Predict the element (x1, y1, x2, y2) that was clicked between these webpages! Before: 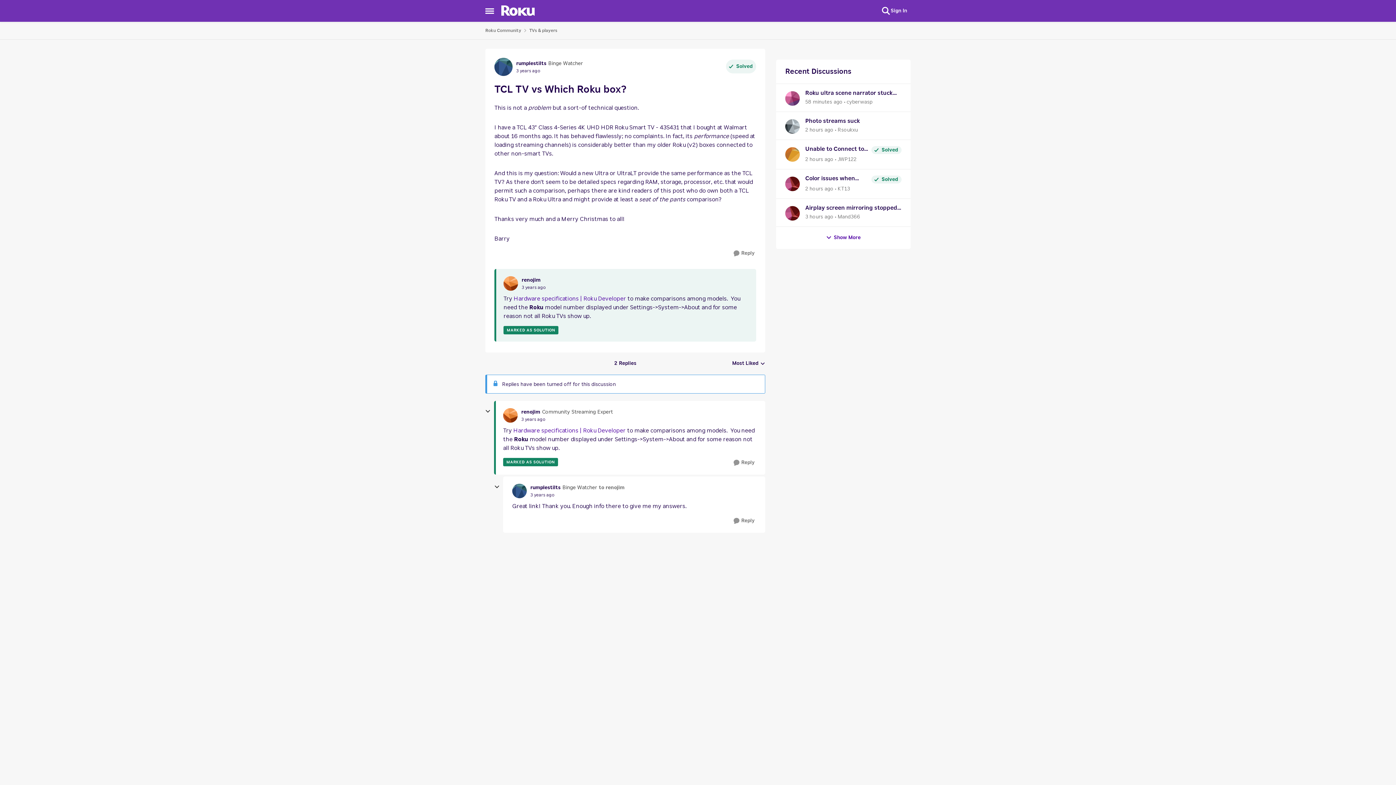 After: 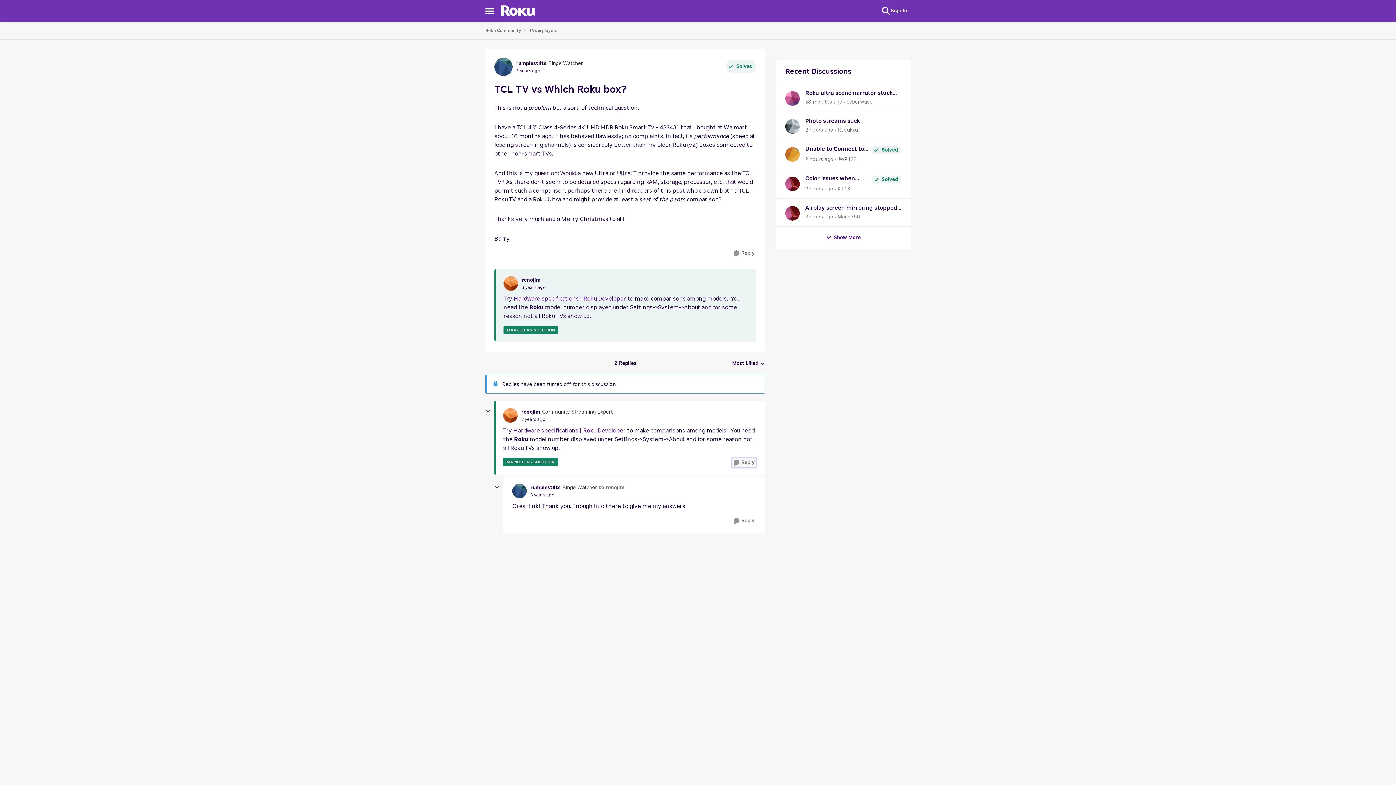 Action: label: Reply bbox: (732, 458, 756, 467)